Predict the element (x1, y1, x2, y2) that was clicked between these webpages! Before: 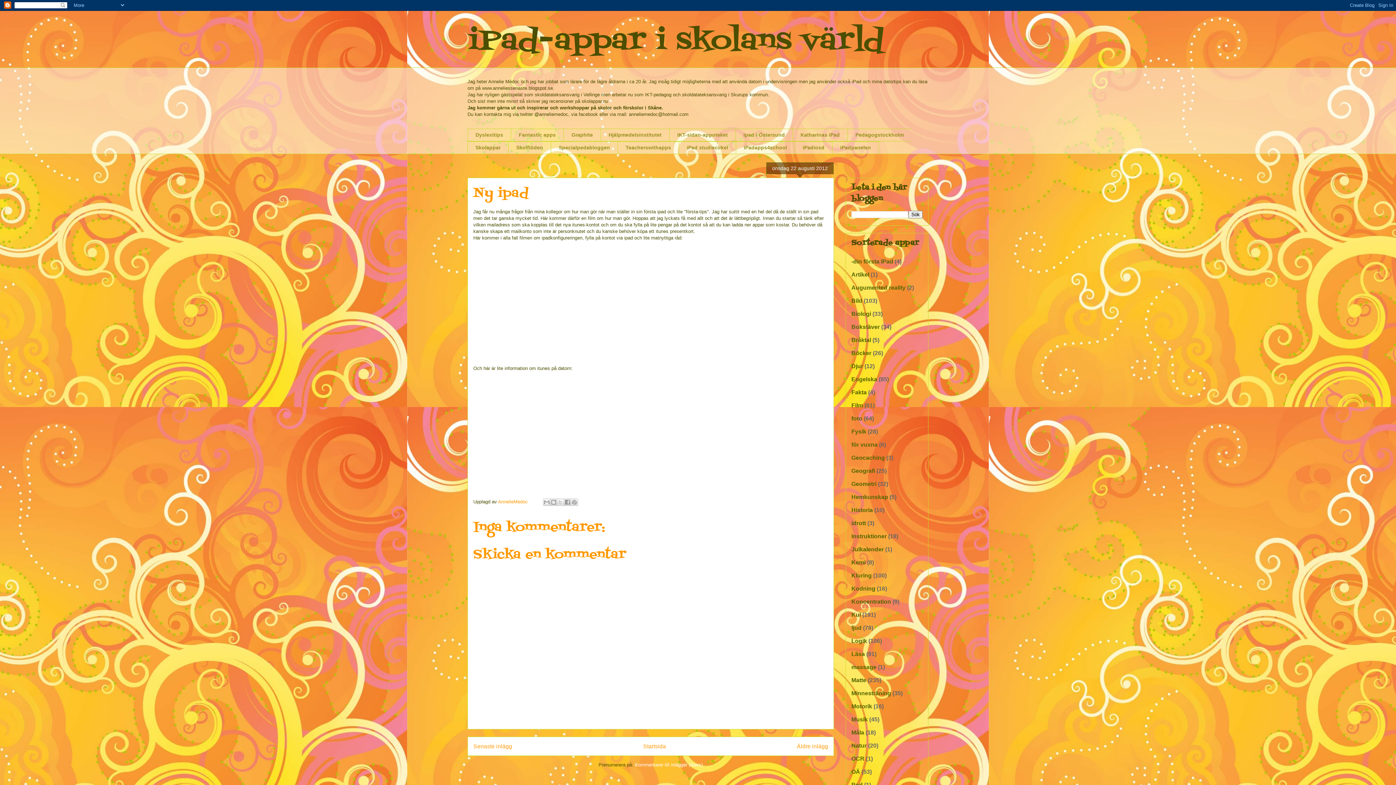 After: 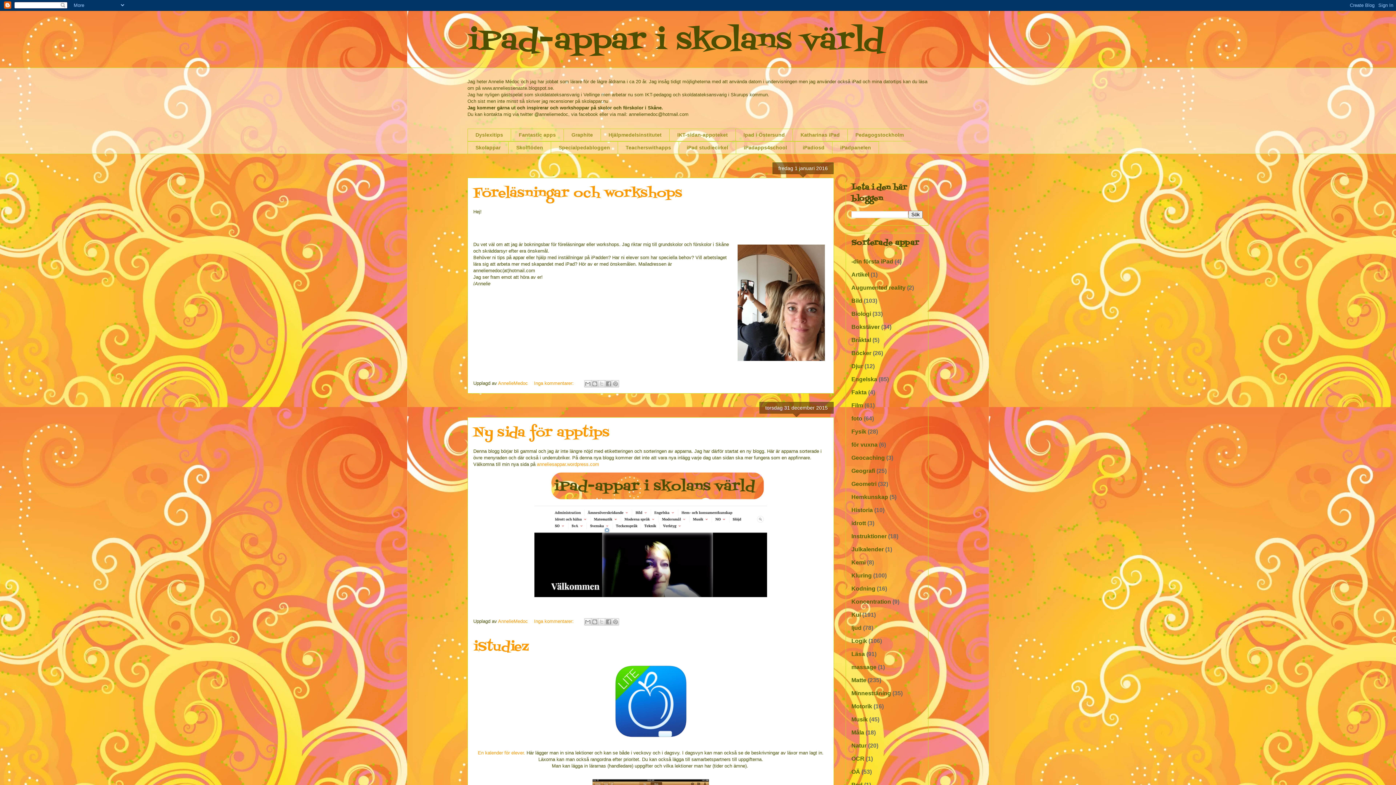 Action: bbox: (467, 19, 884, 63) label: iPad-appar i skolans värld